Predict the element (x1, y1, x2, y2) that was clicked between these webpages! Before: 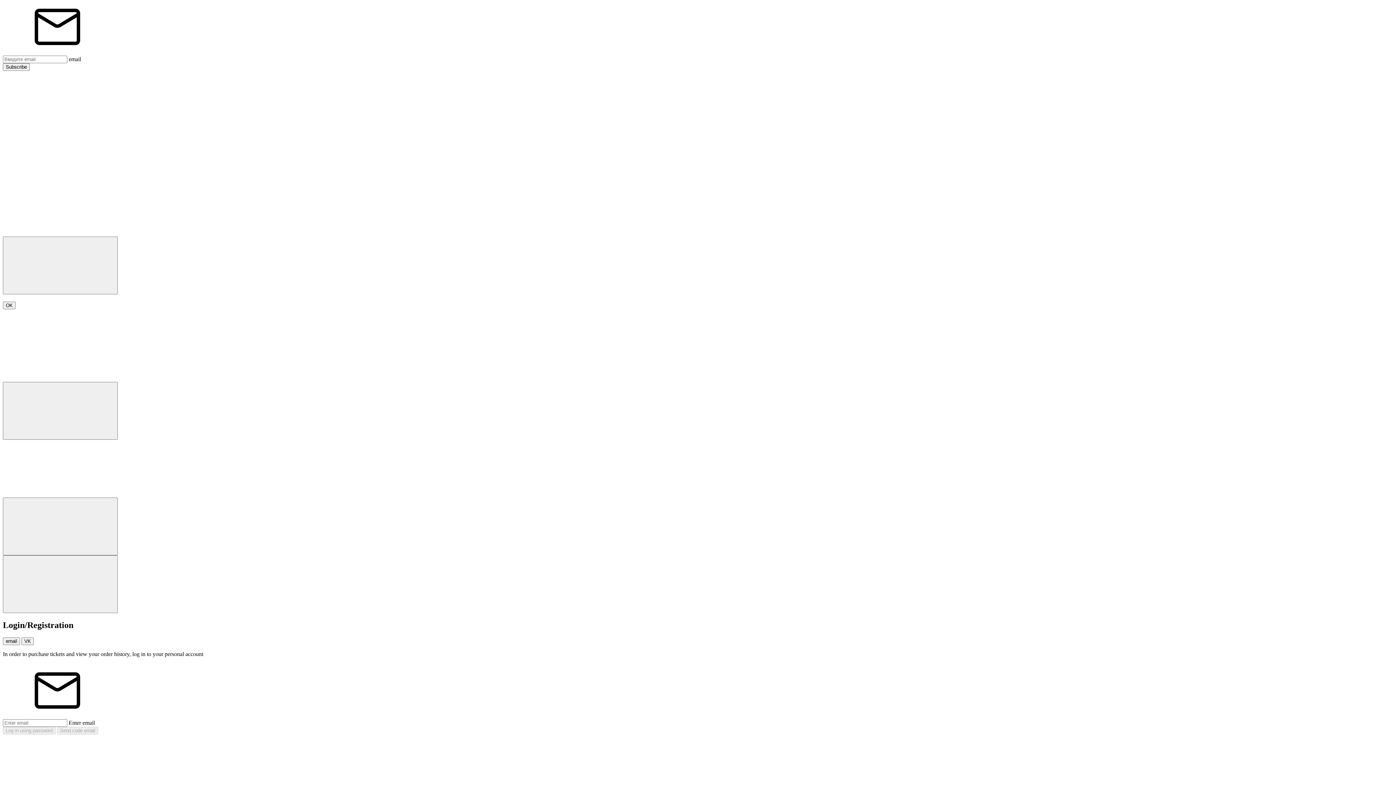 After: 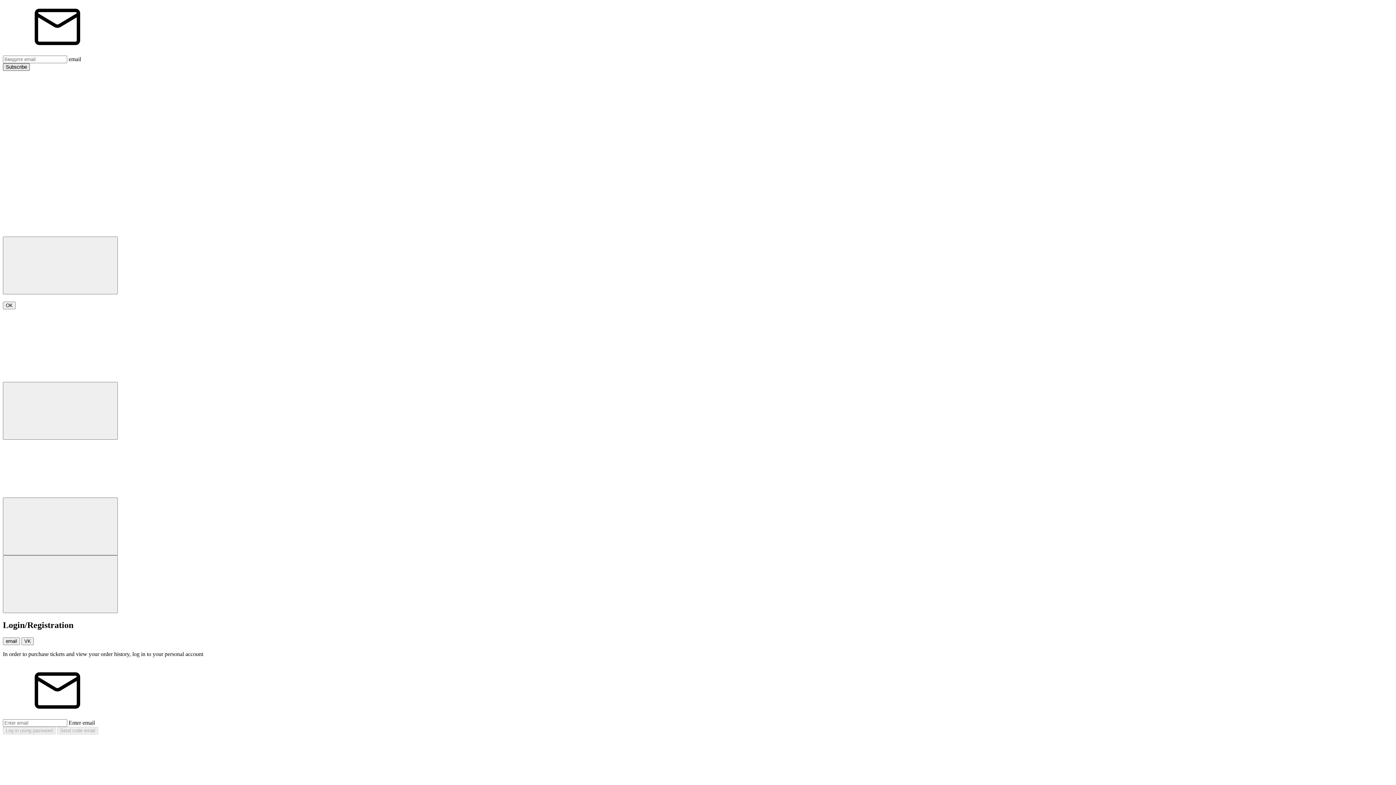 Action: bbox: (2, 63, 29, 70) label: Subscribe